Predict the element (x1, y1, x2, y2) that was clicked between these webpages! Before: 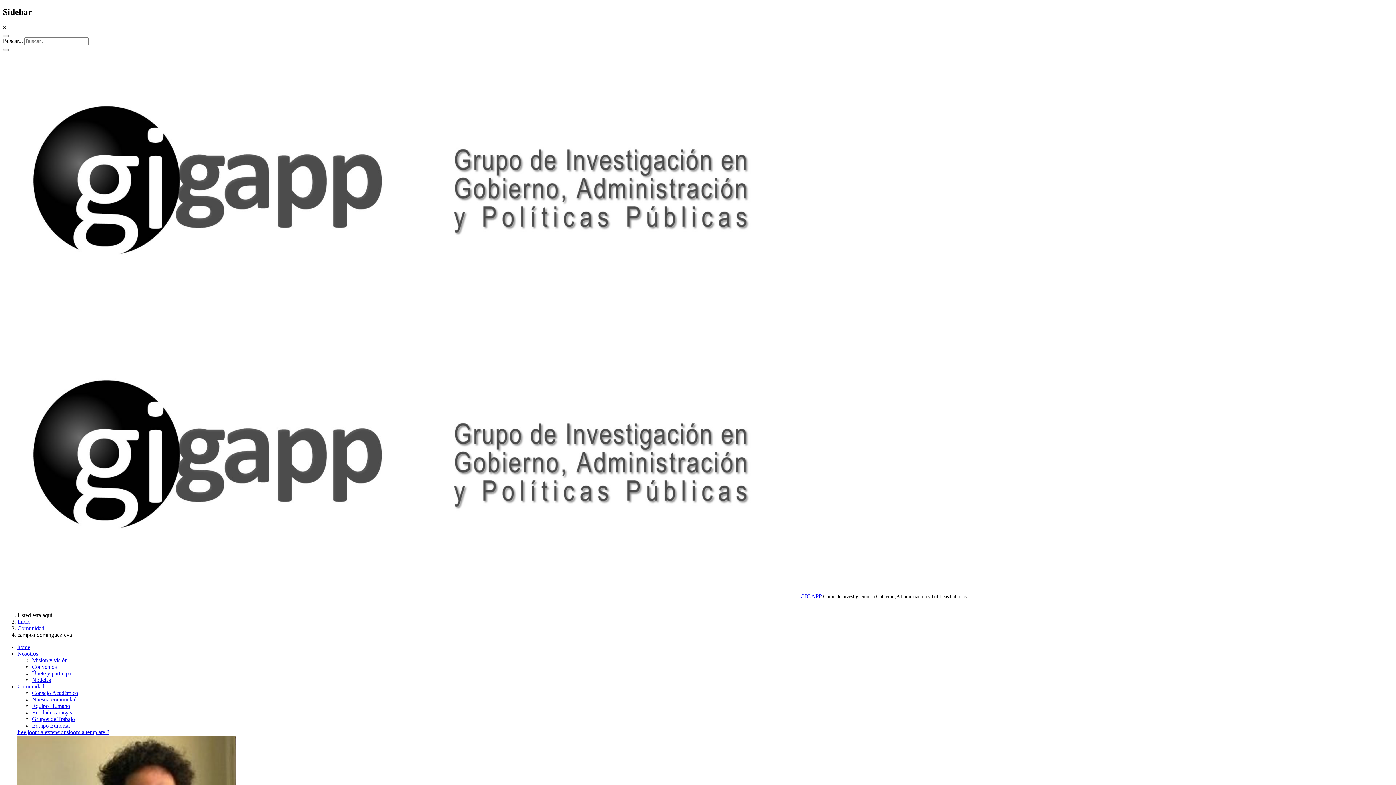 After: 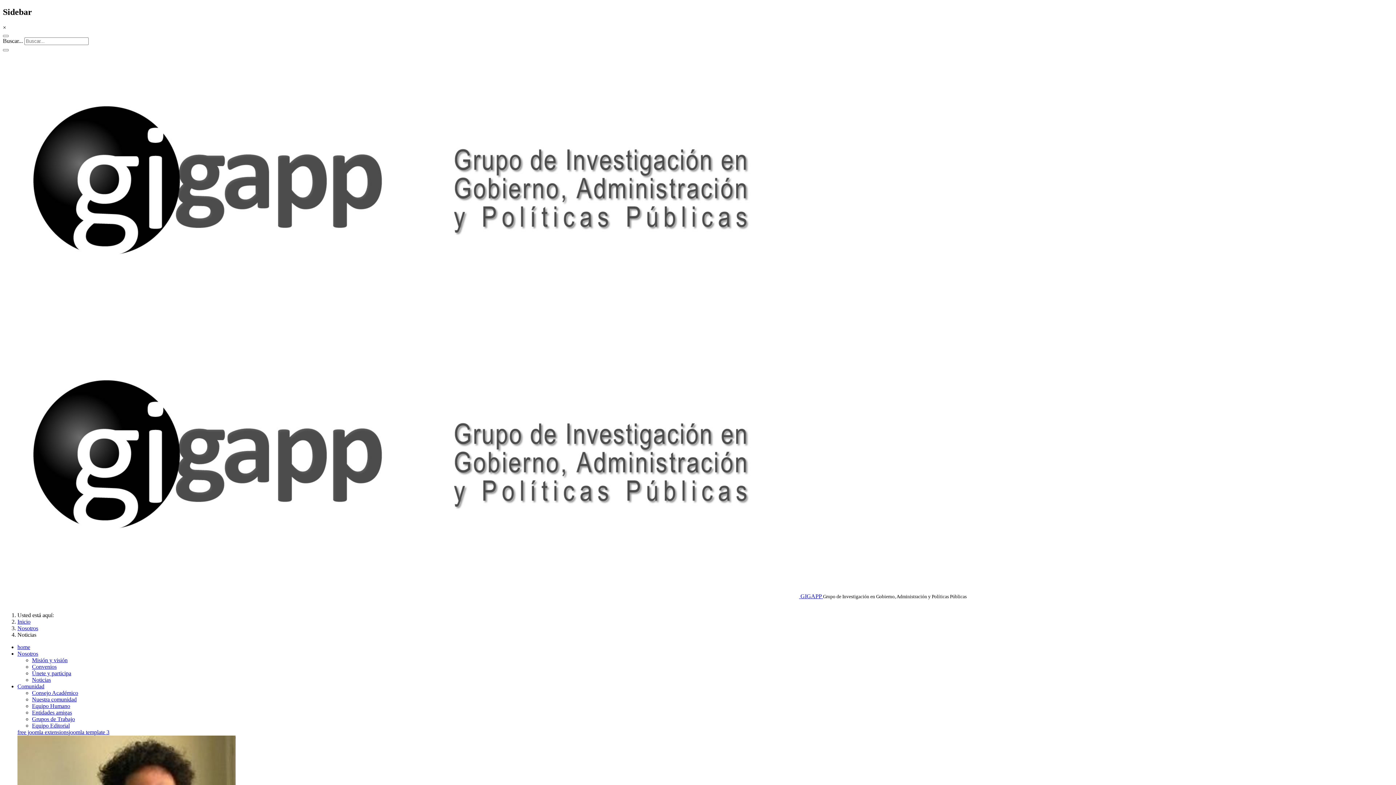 Action: label: Noticias bbox: (32, 677, 50, 683)